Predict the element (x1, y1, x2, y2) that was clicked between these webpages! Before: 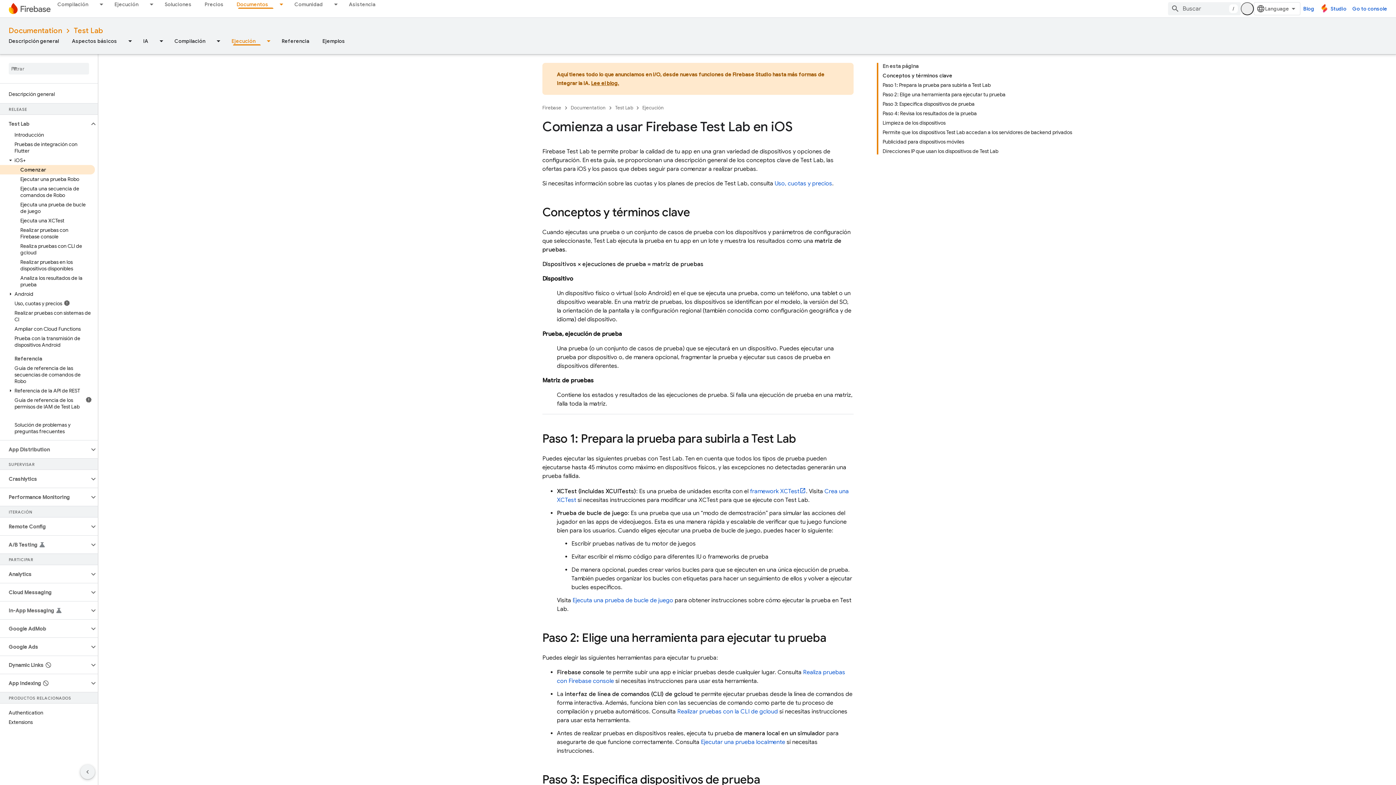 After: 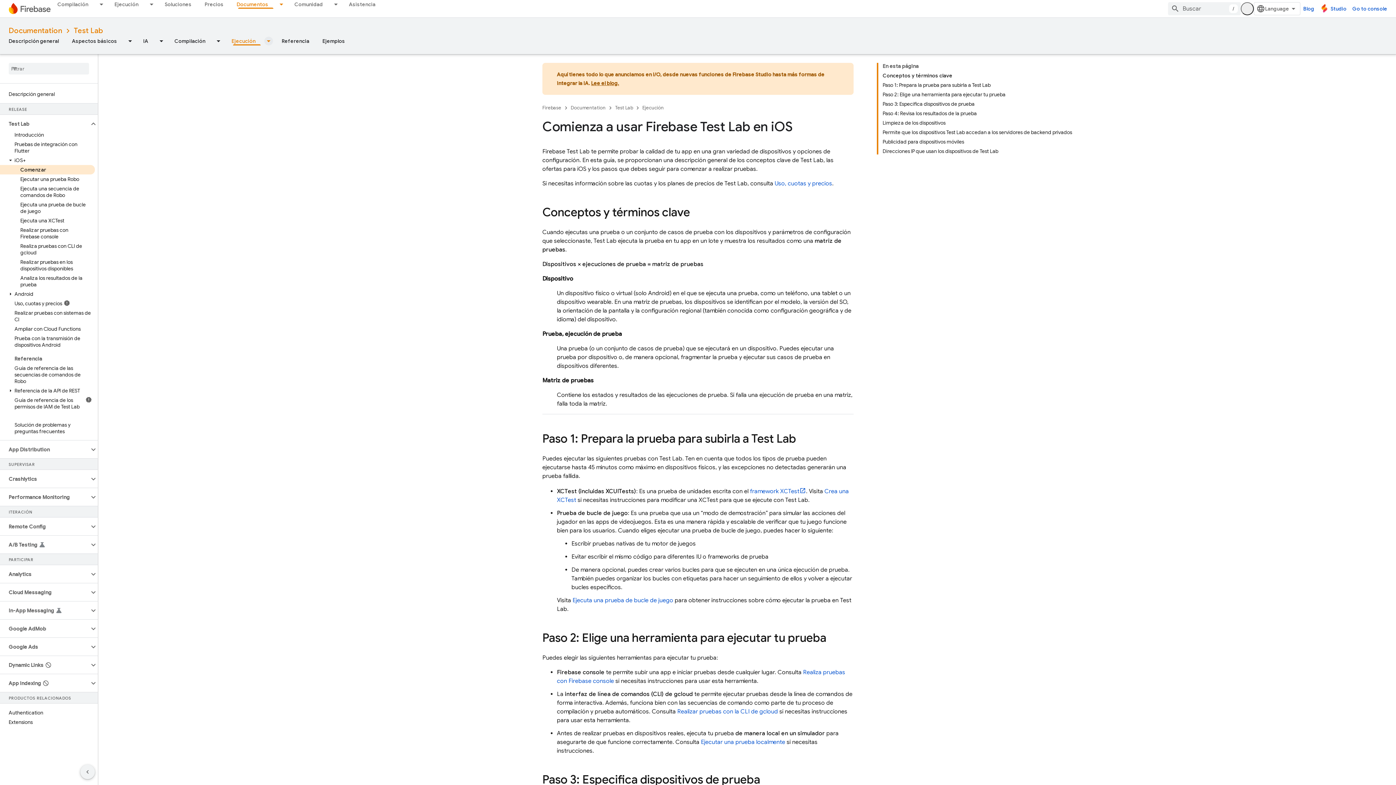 Action: bbox: (262, 36, 275, 45) label: Menú desplegable de Ejecución